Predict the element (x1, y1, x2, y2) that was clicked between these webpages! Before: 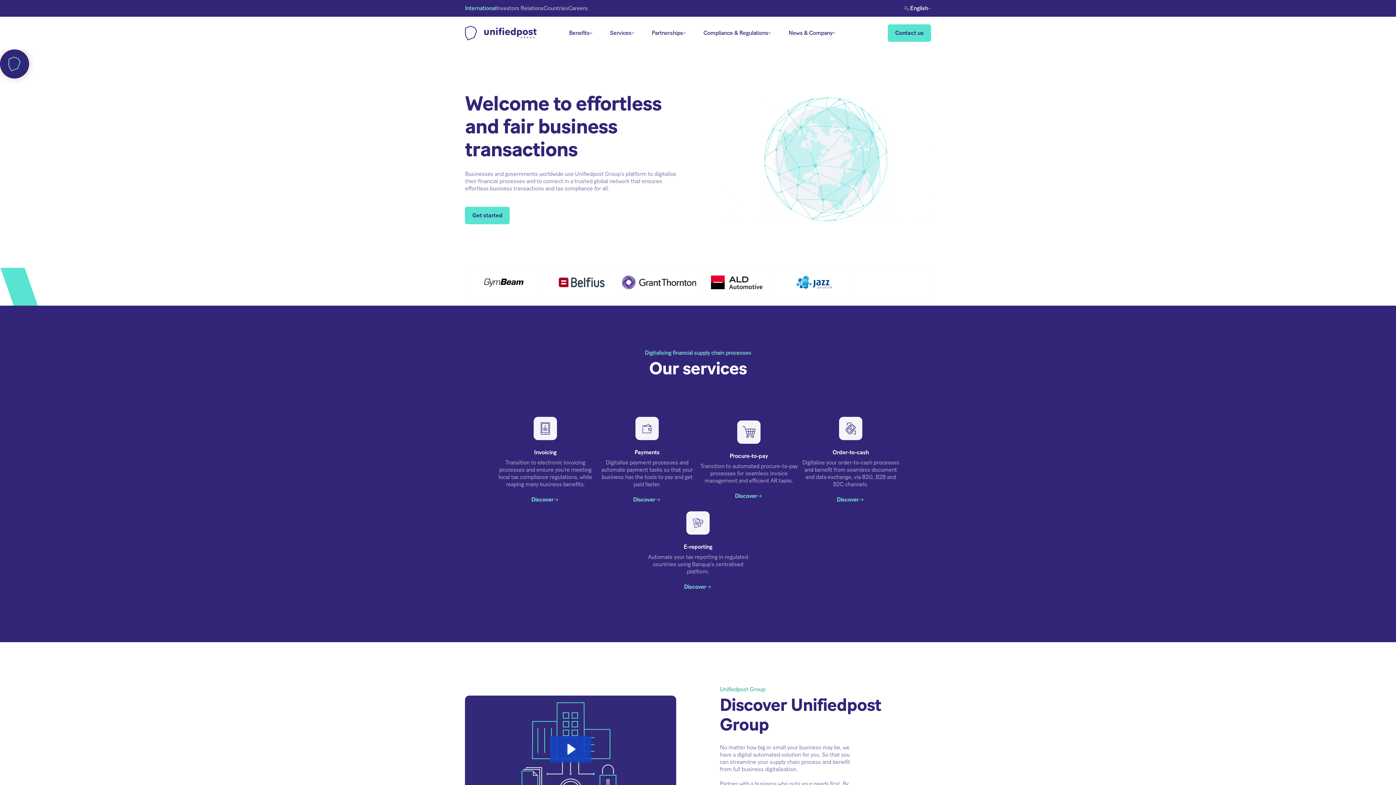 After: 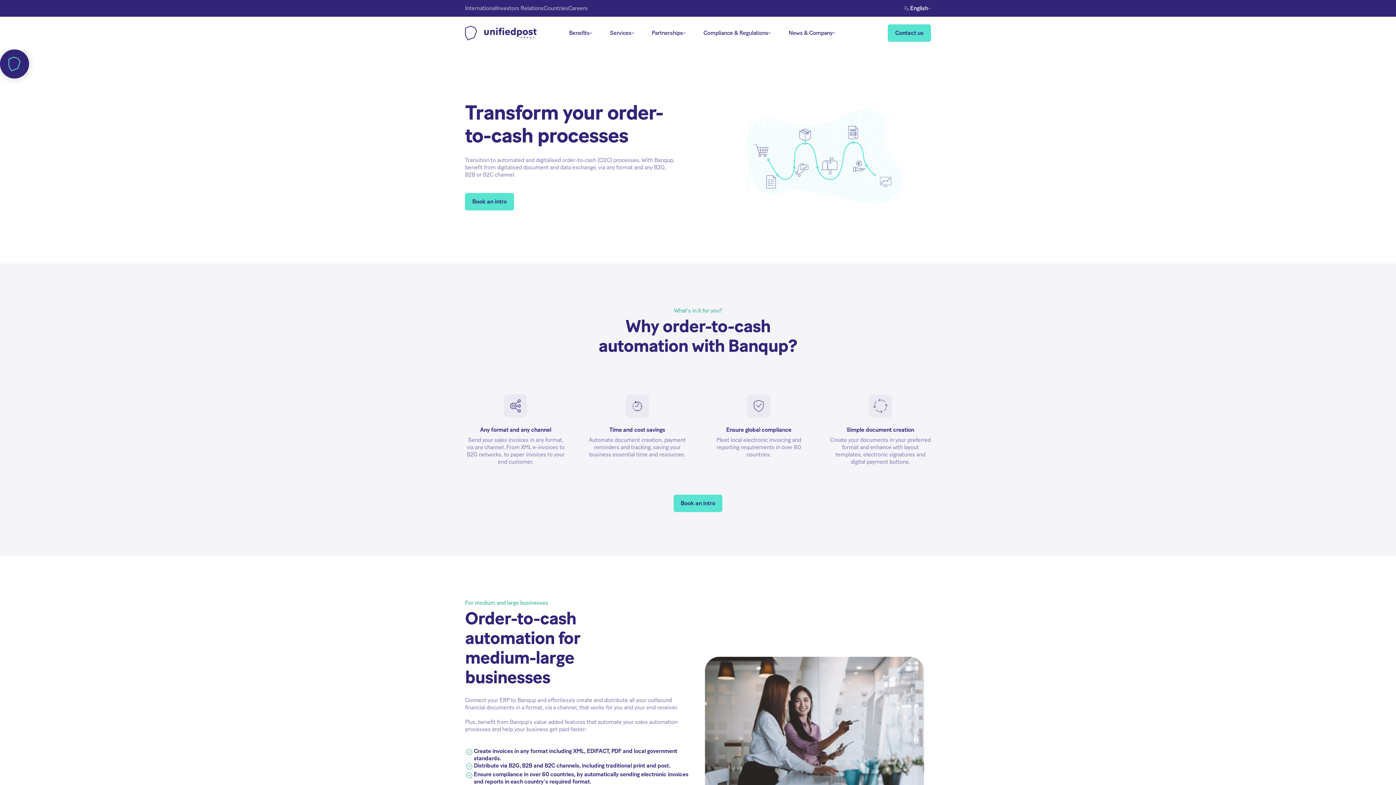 Action: bbox: (836, 497, 864, 502) label: Discover